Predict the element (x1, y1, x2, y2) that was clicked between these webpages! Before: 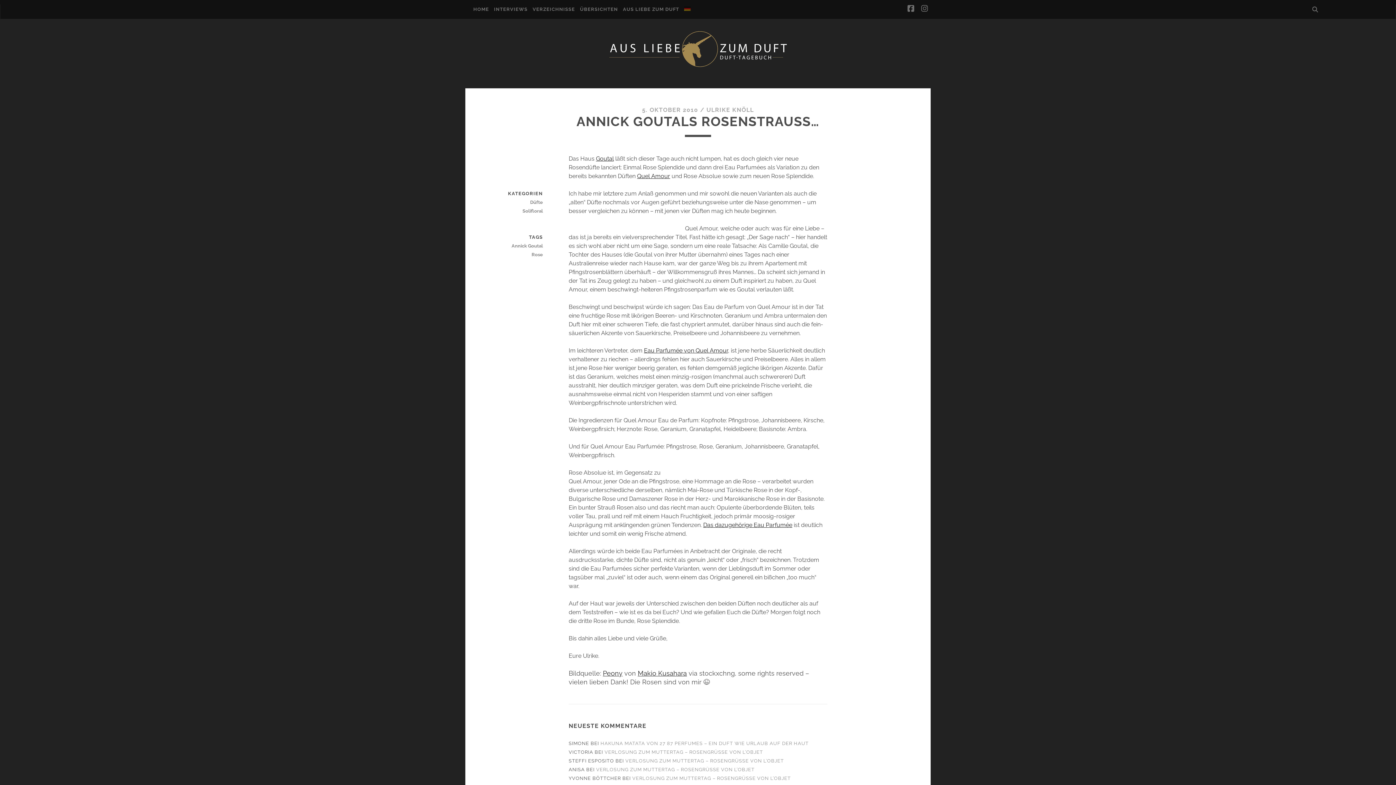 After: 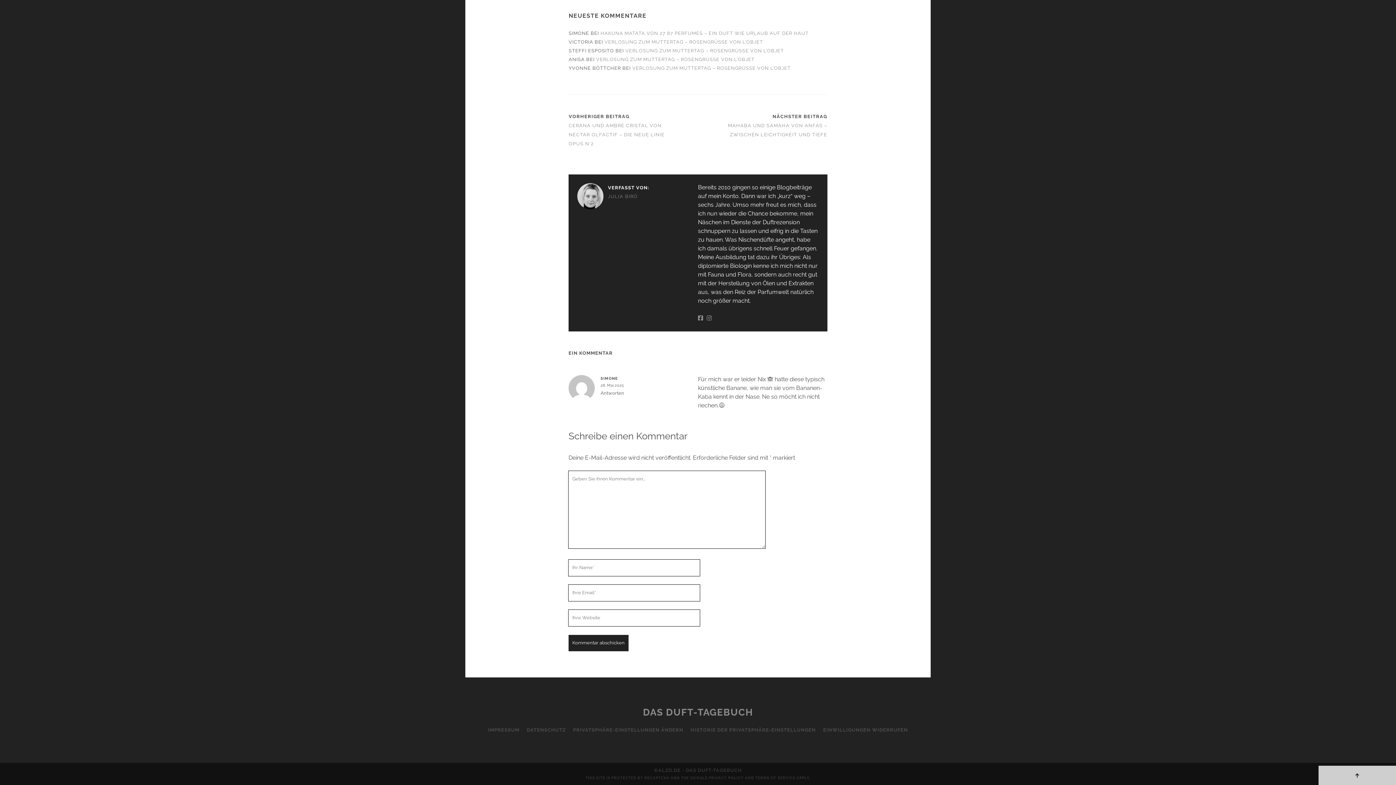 Action: bbox: (600, 741, 808, 746) label: HAKUNA MATATA VON 27 87 PERFUMES – EIN DUFT WIE URLAUB AUF DER HAUT